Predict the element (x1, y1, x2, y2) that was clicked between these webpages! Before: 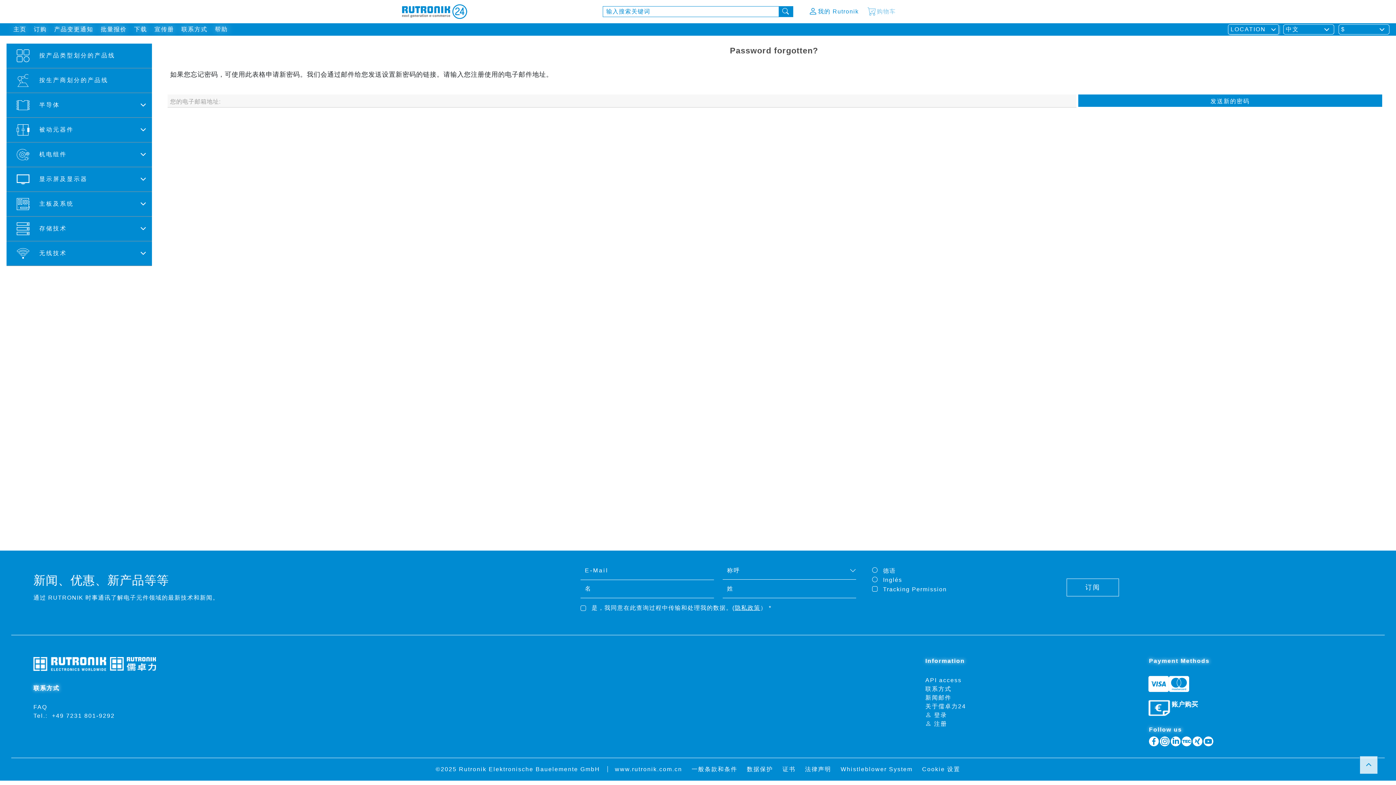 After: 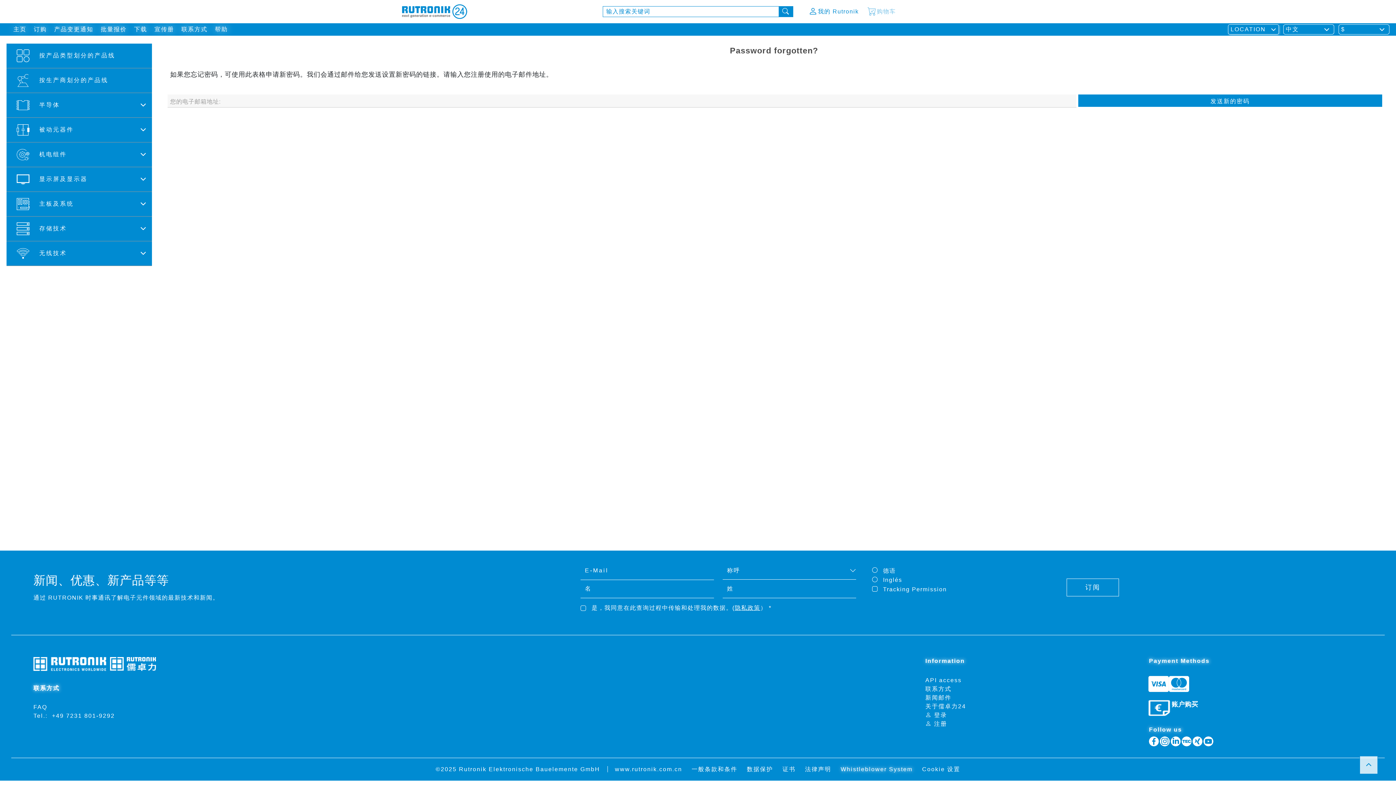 Action: label: Whistleblower System bbox: (840, 766, 912, 772)